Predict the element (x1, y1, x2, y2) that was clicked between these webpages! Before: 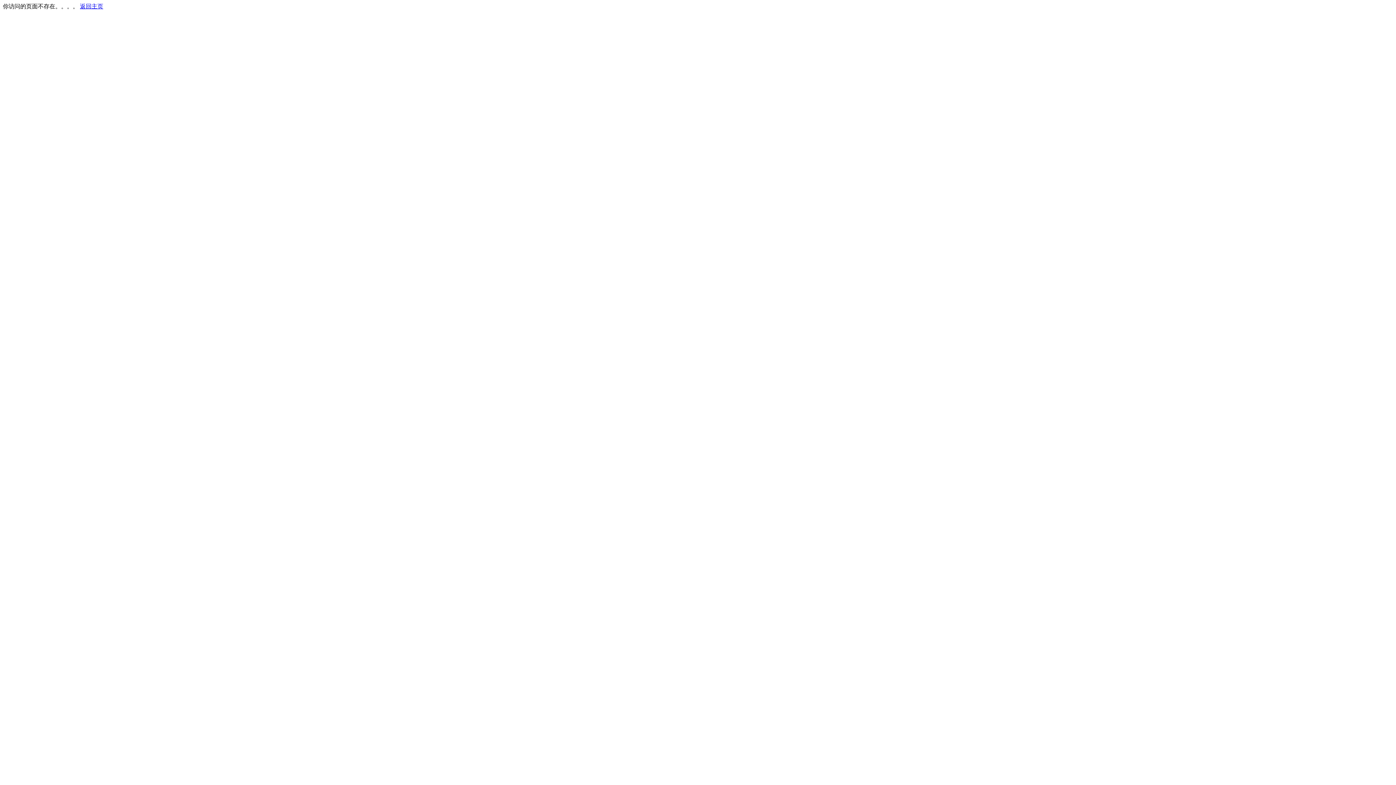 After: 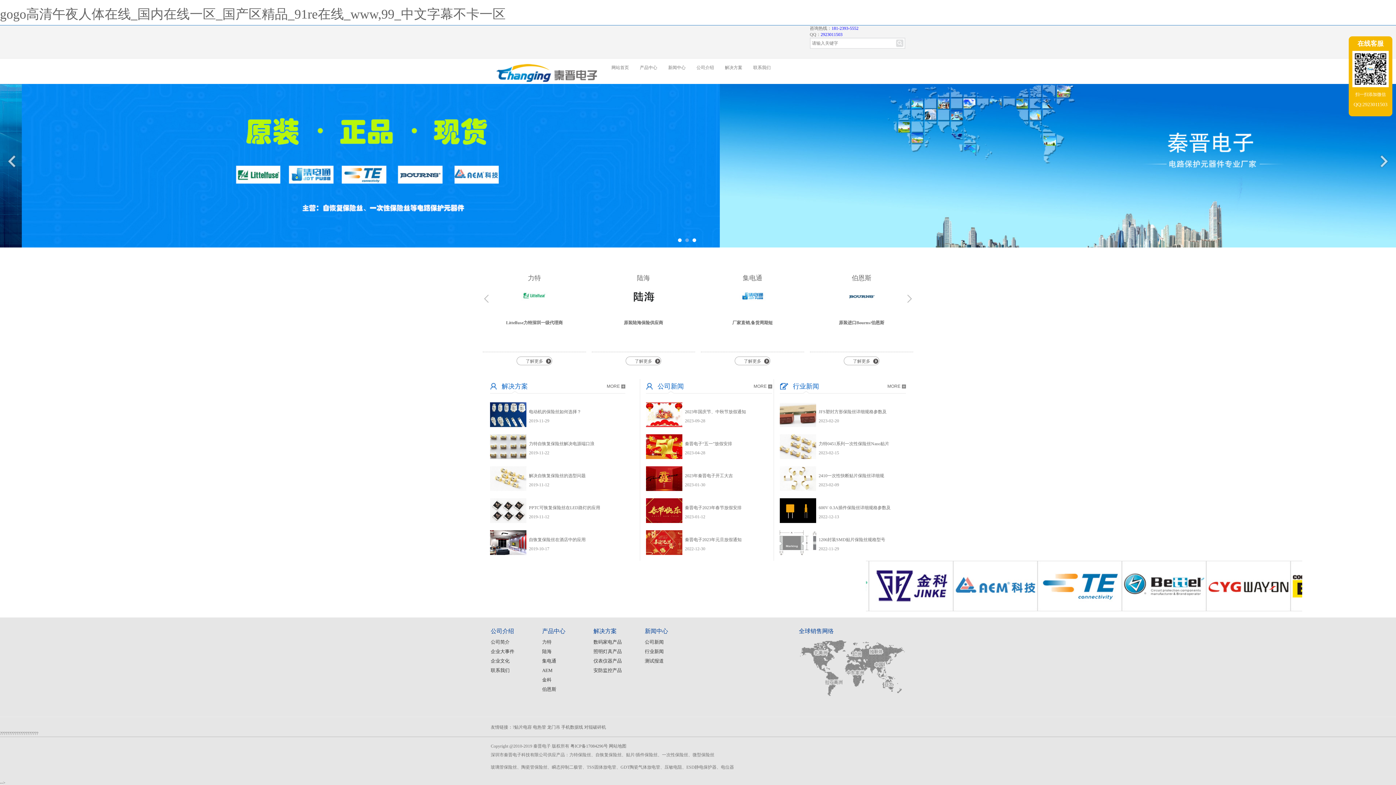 Action: bbox: (80, 3, 103, 9) label: 返回主页